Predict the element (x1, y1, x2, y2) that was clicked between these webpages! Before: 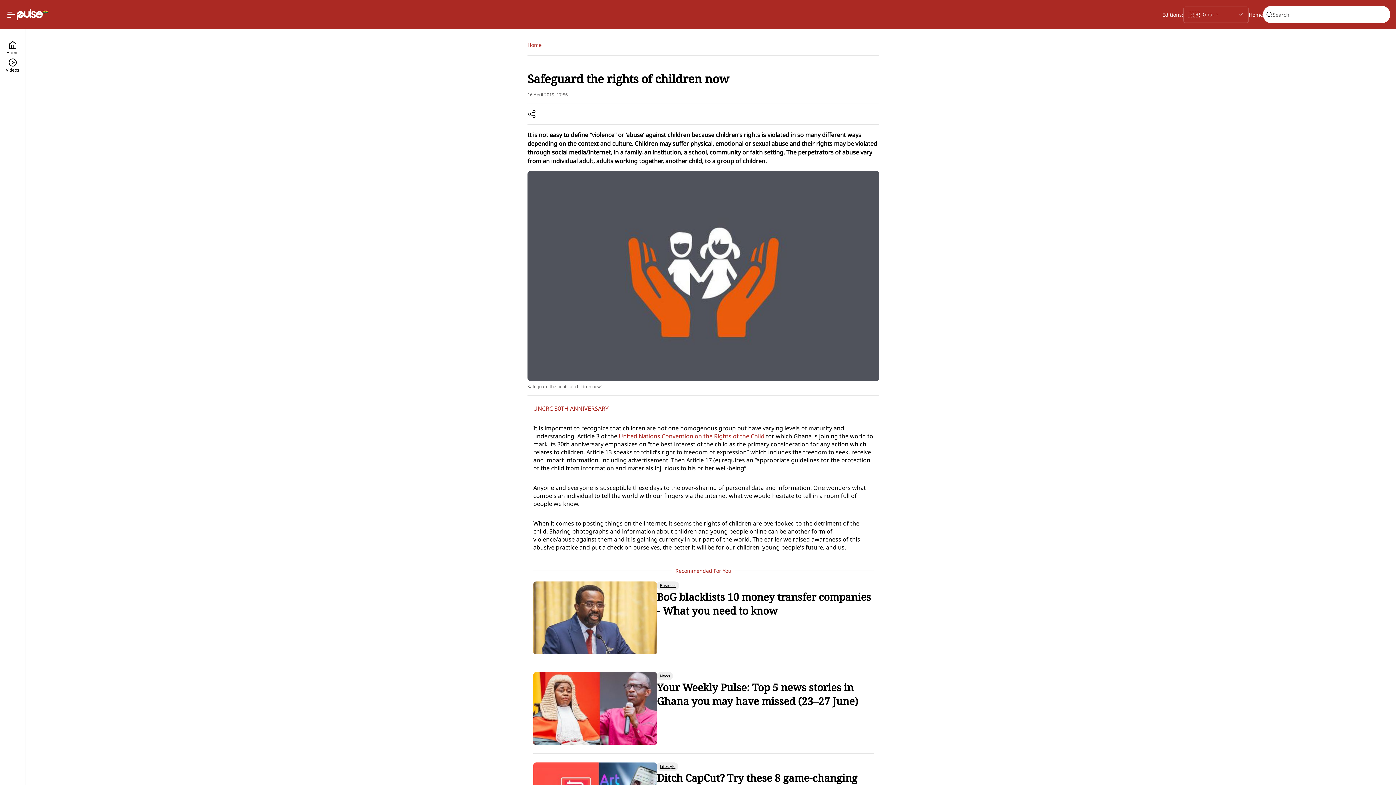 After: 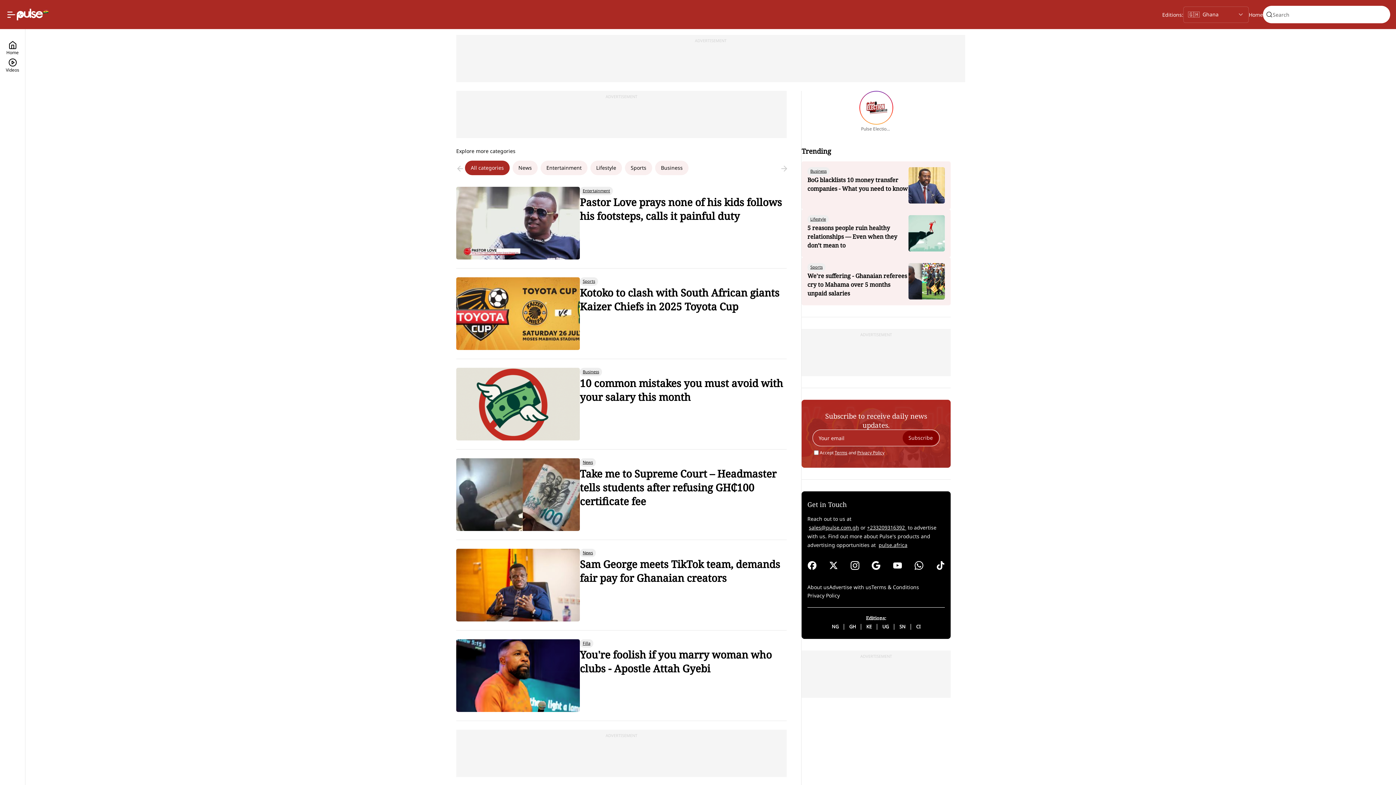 Action: bbox: (527, 40, 541, 49) label: Home